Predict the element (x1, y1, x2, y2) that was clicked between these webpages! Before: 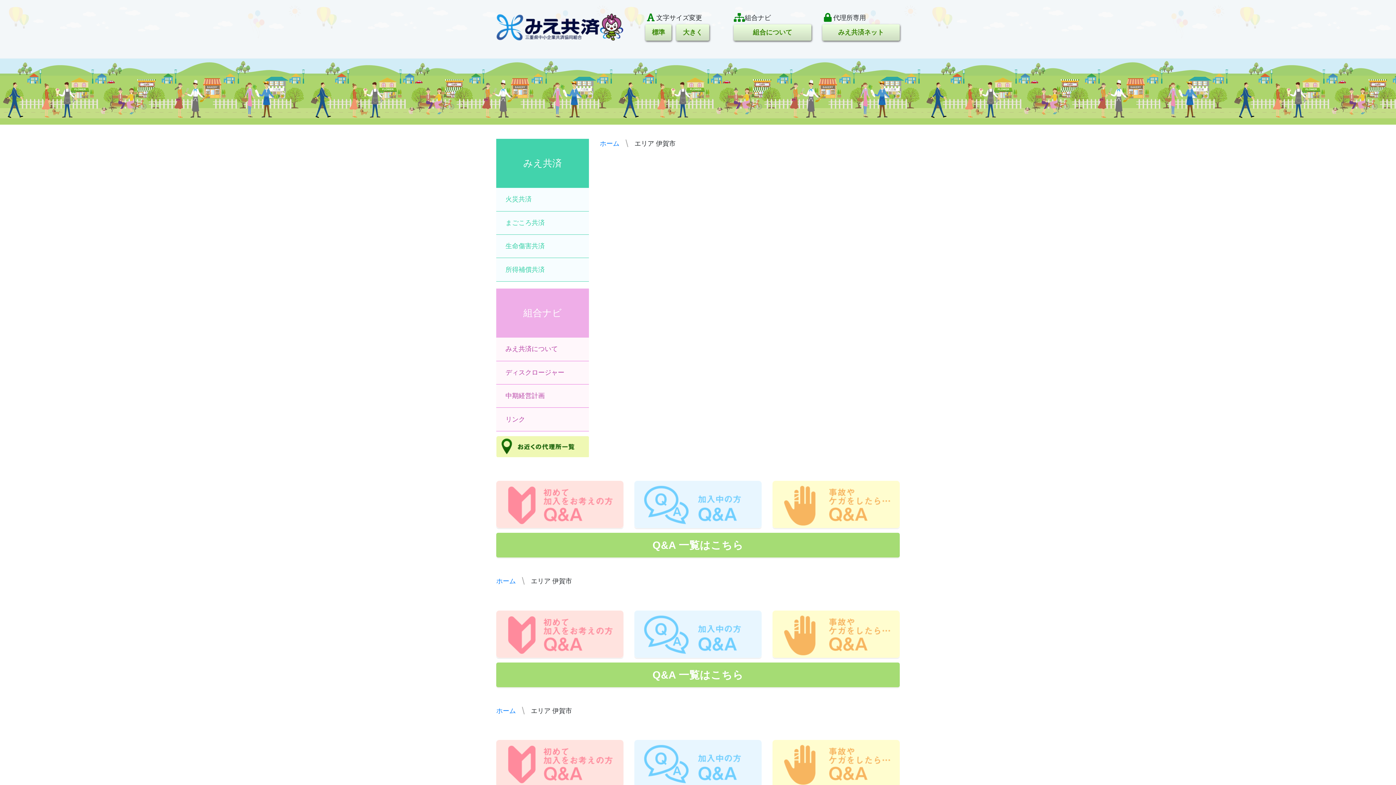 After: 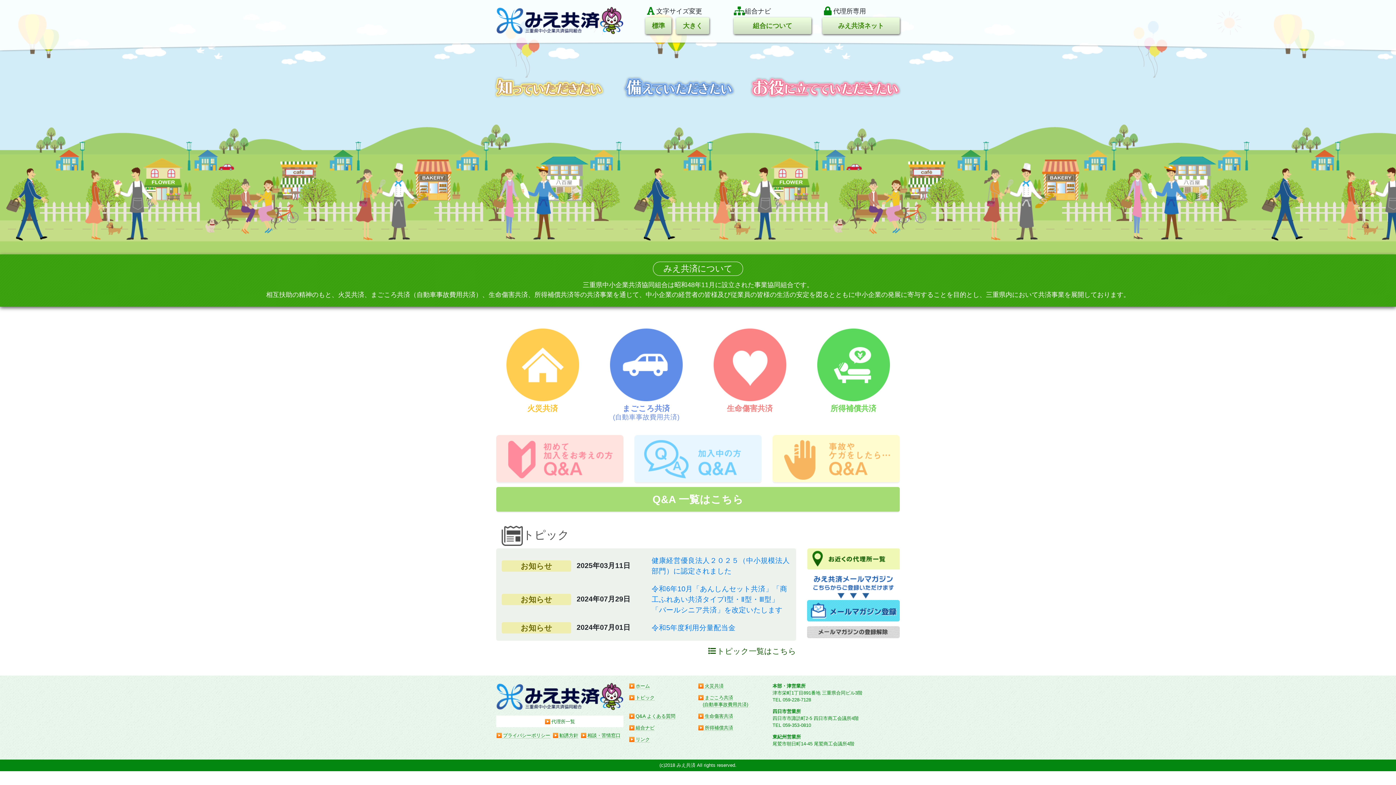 Action: label: ホーム bbox: (496, 707, 516, 714)